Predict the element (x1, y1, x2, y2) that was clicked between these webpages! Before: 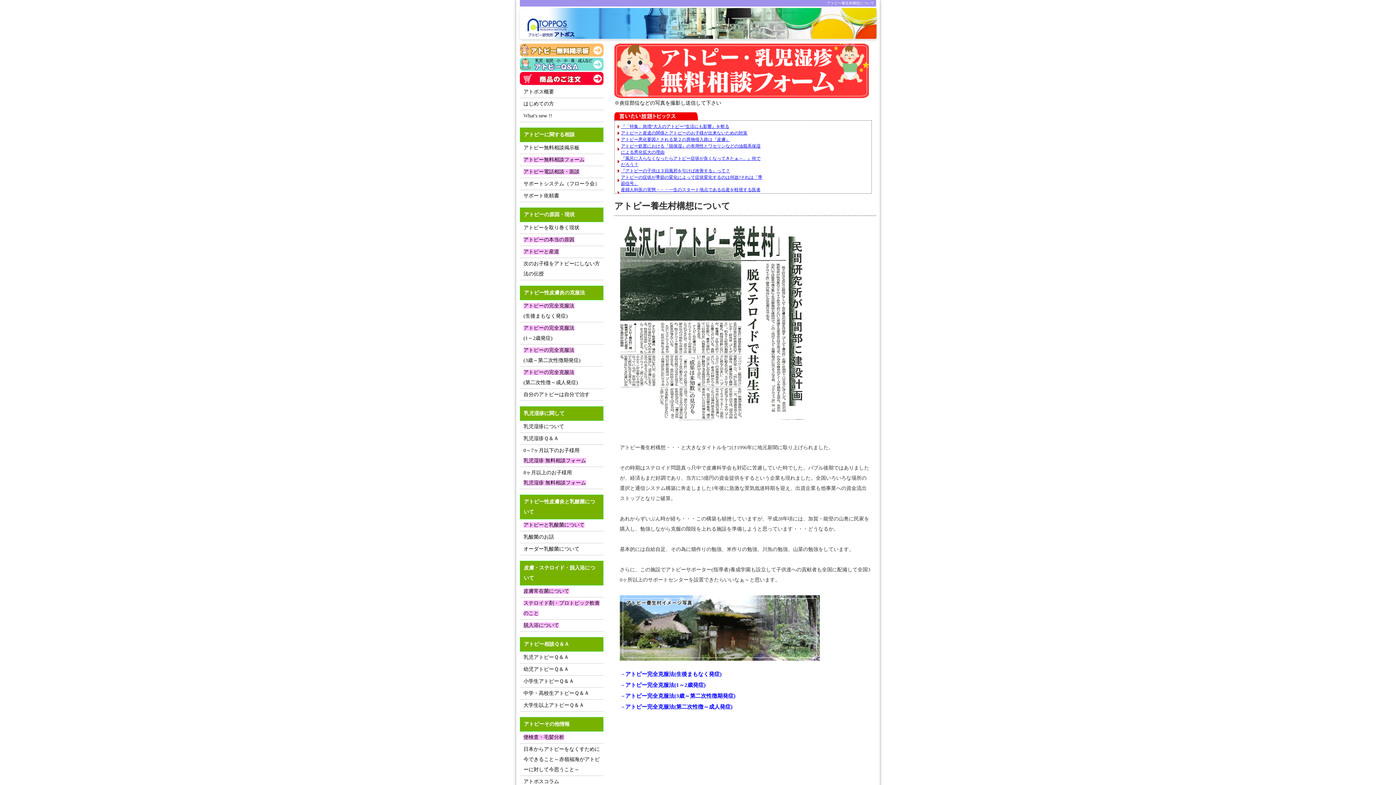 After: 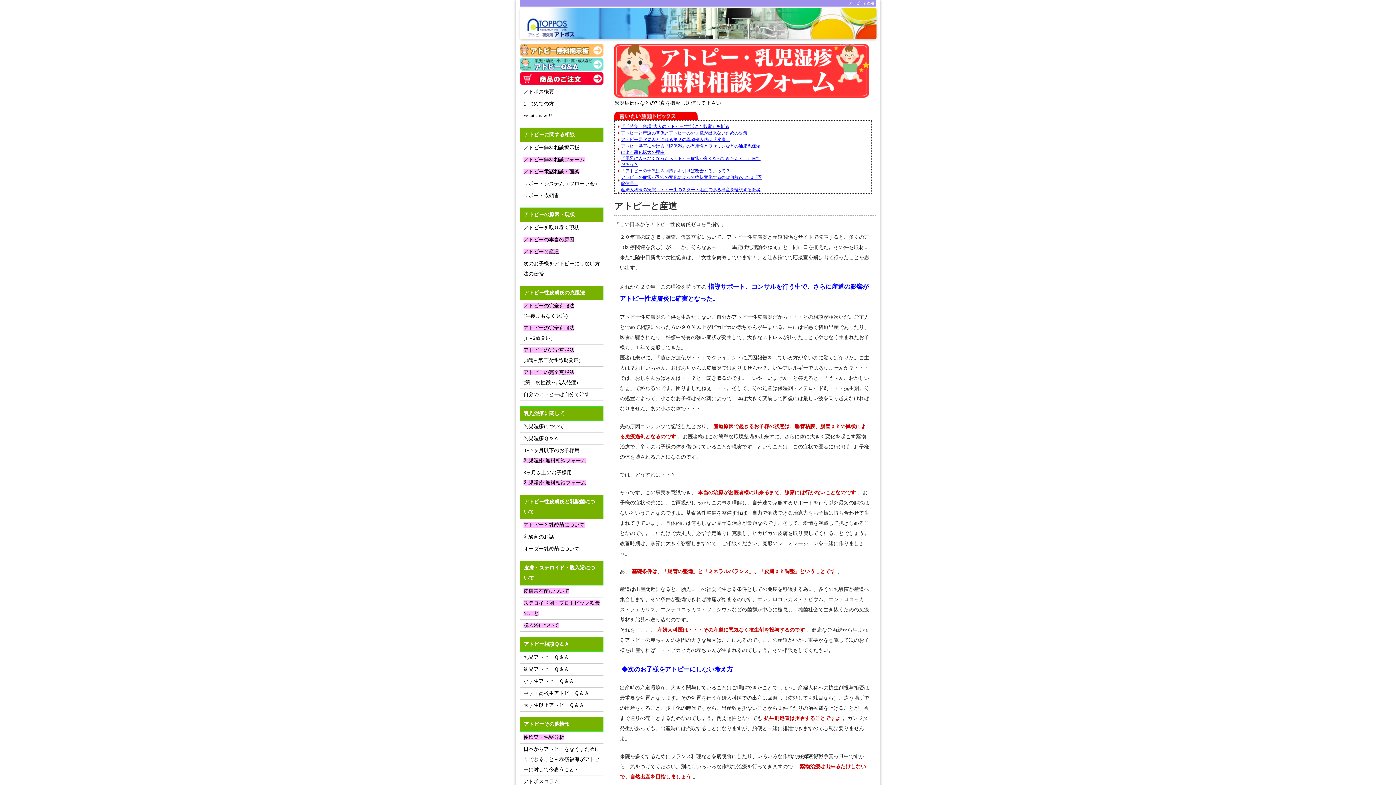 Action: bbox: (520, 246, 603, 258) label: アトピーと産道